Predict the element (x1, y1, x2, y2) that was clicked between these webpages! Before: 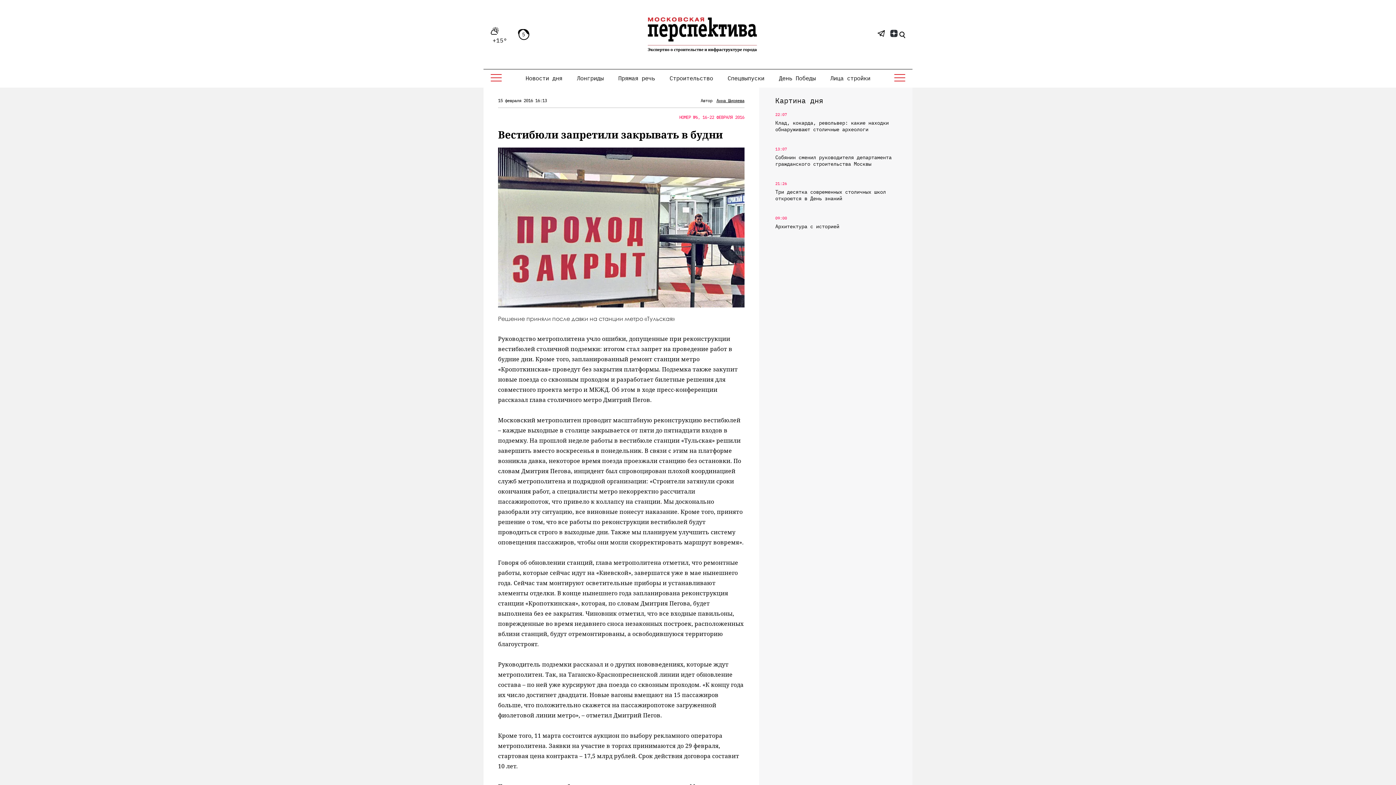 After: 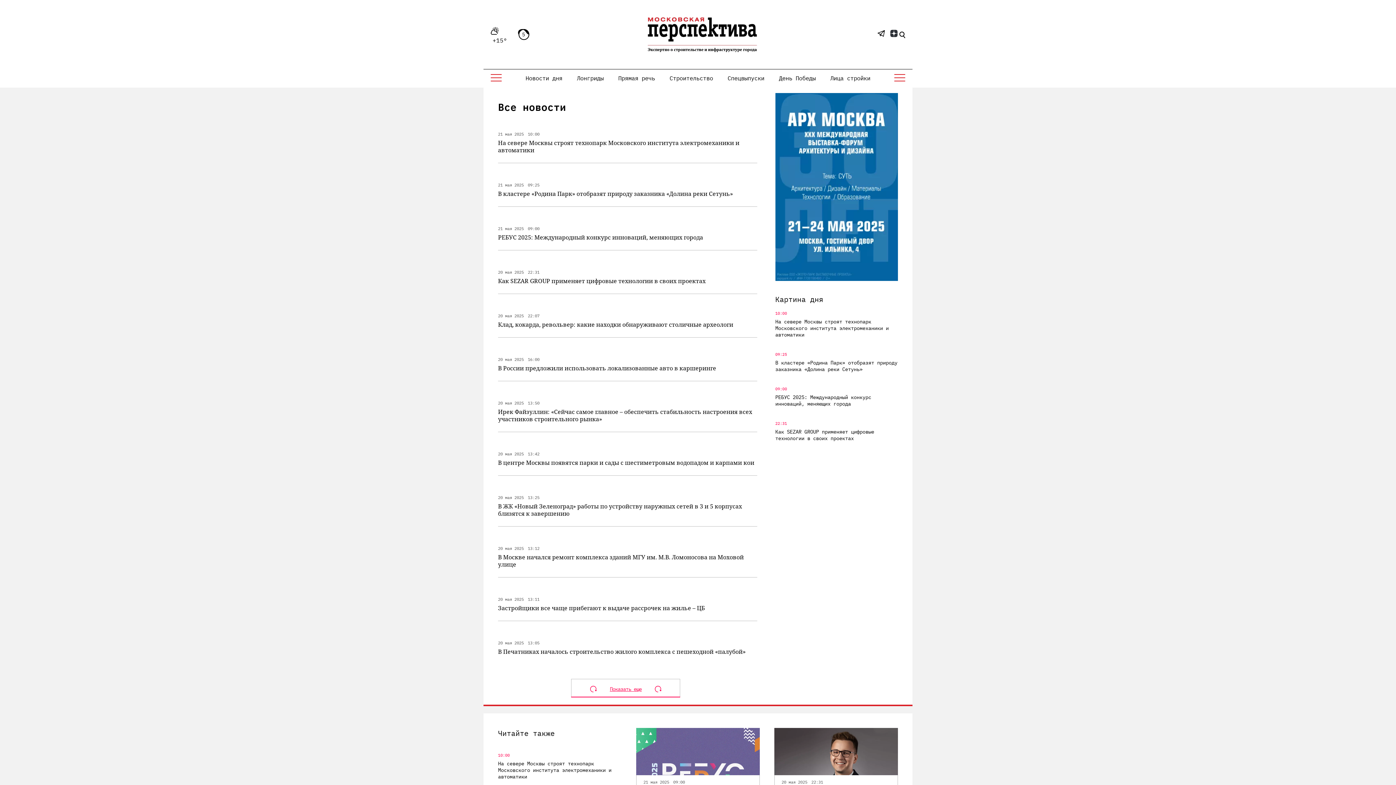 Action: bbox: (522, 70, 566, 85) label: Новости дня